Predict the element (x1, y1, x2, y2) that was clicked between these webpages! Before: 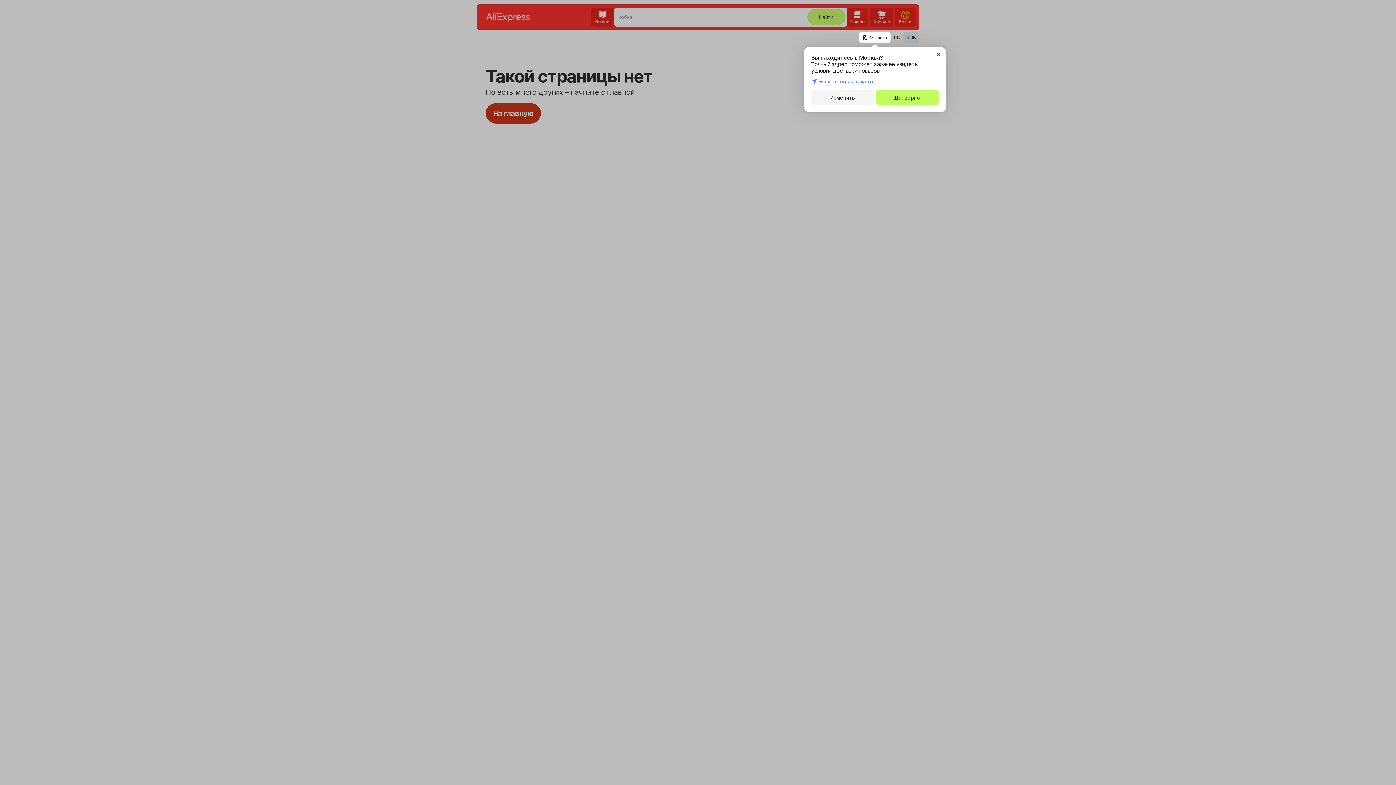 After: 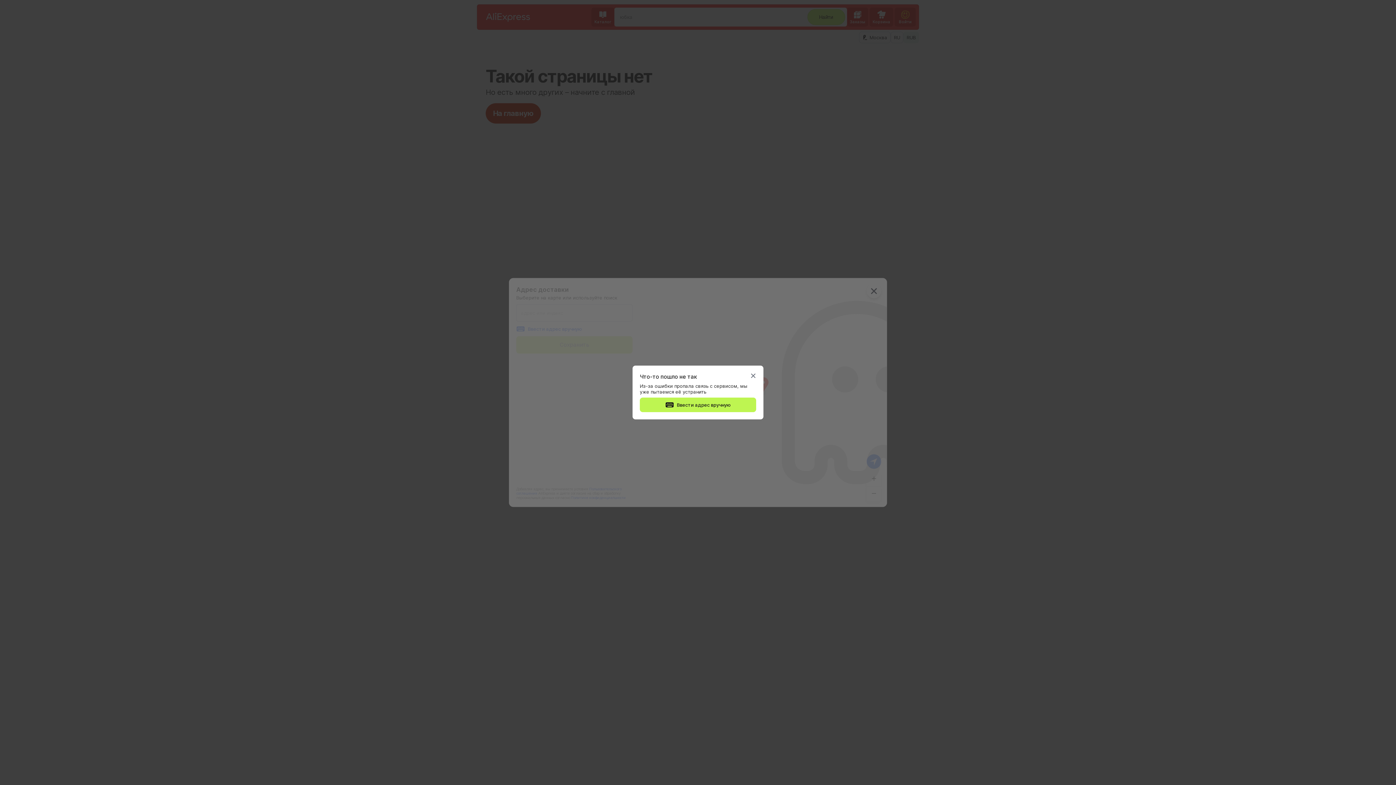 Action: label: Изменить bbox: (811, 90, 874, 104)